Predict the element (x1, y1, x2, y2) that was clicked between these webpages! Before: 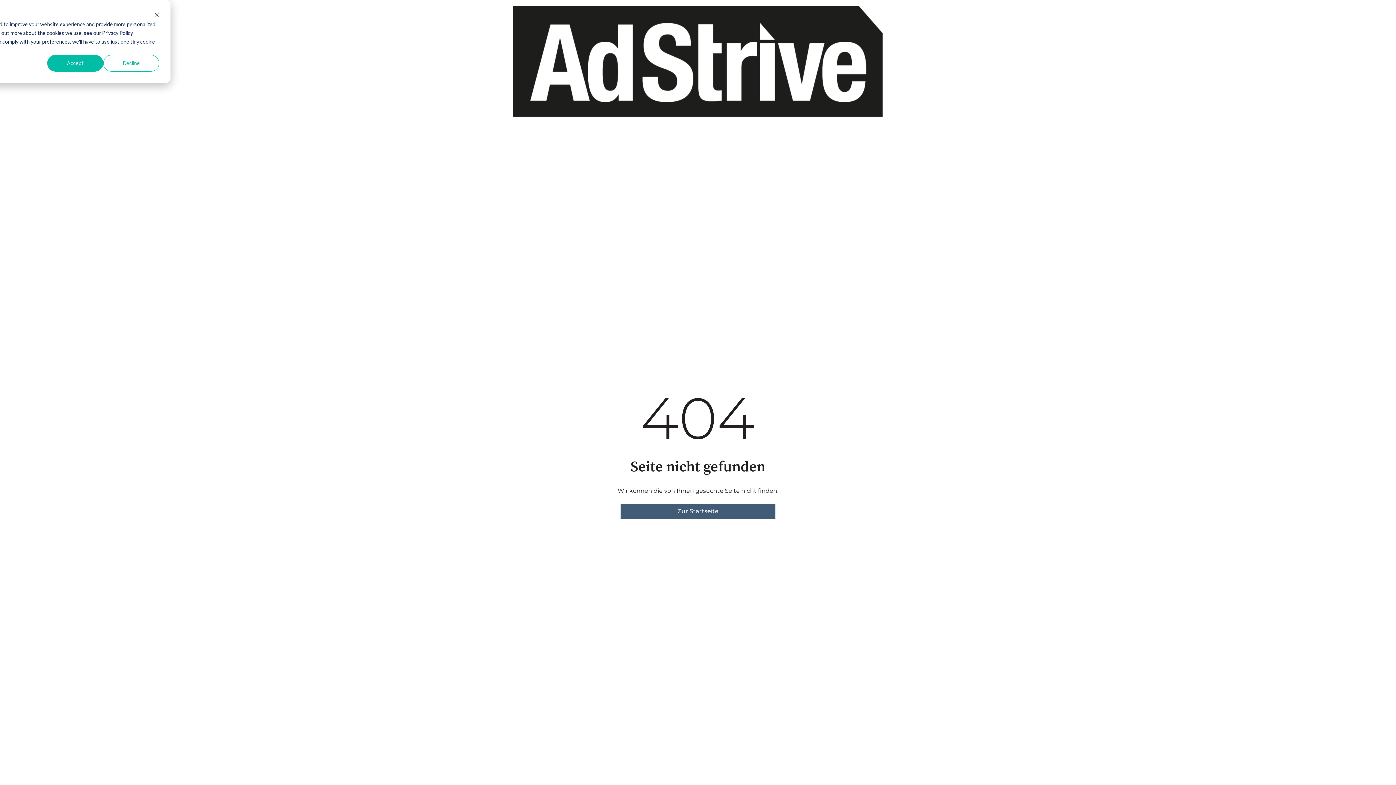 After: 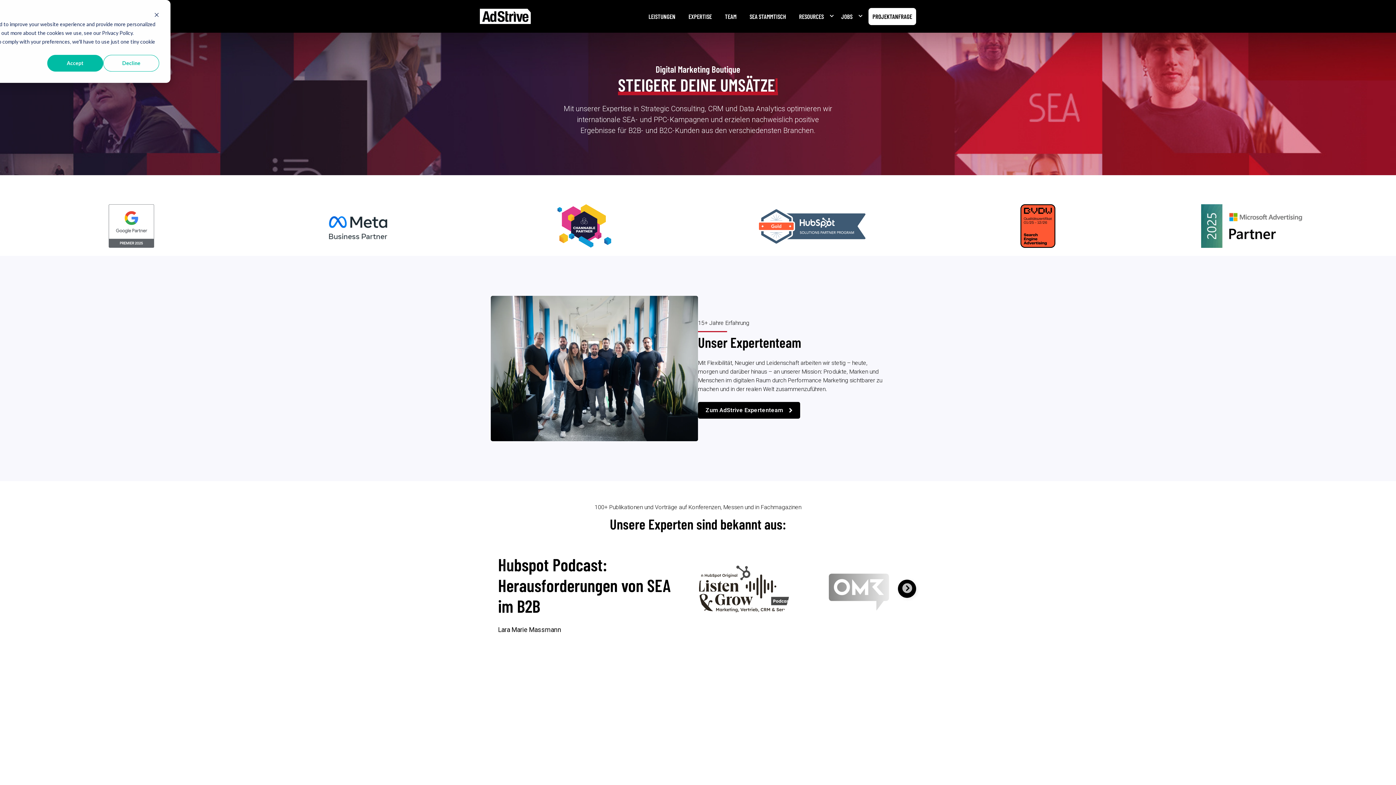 Action: label: Zur Startseite bbox: (620, 504, 775, 518)